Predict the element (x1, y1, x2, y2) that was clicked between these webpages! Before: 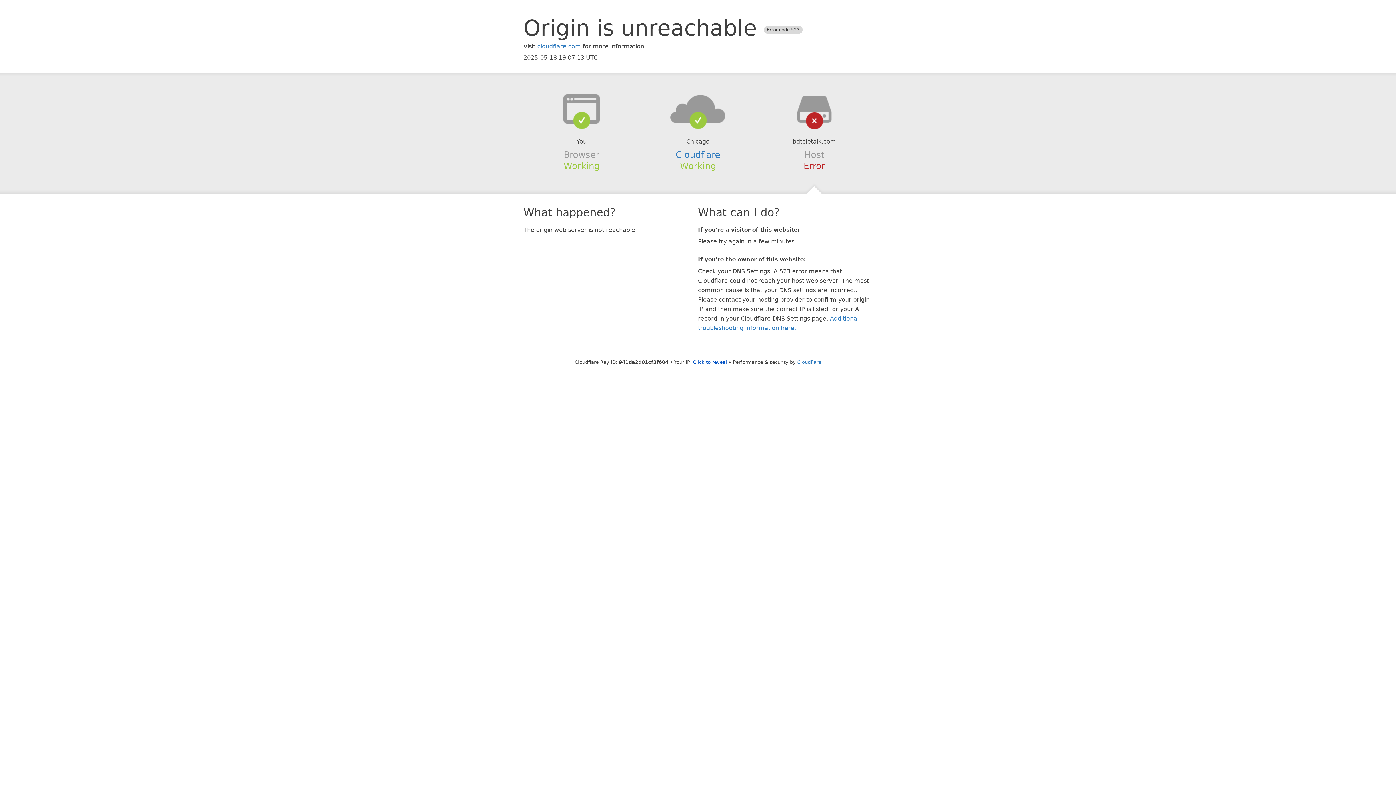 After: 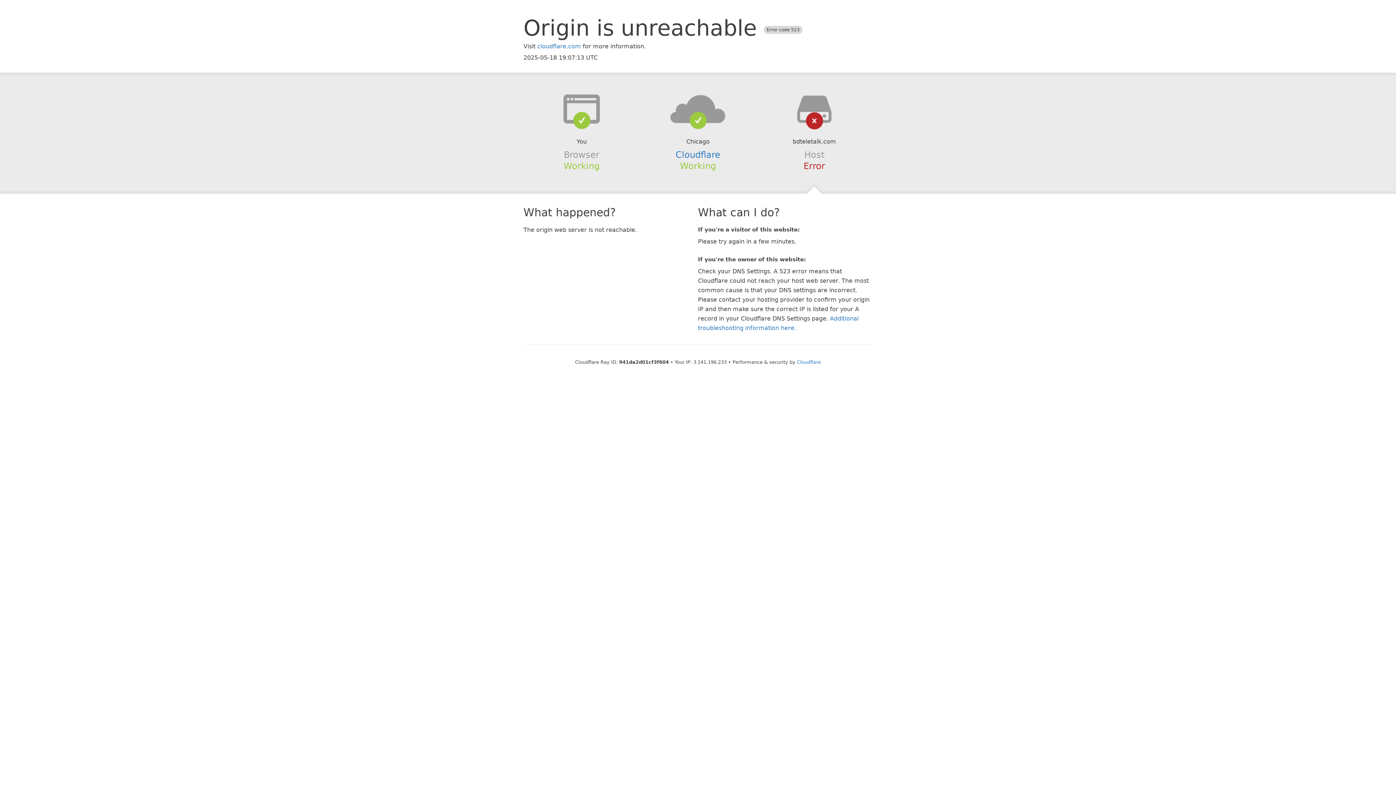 Action: label: Click to reveal bbox: (693, 359, 727, 364)